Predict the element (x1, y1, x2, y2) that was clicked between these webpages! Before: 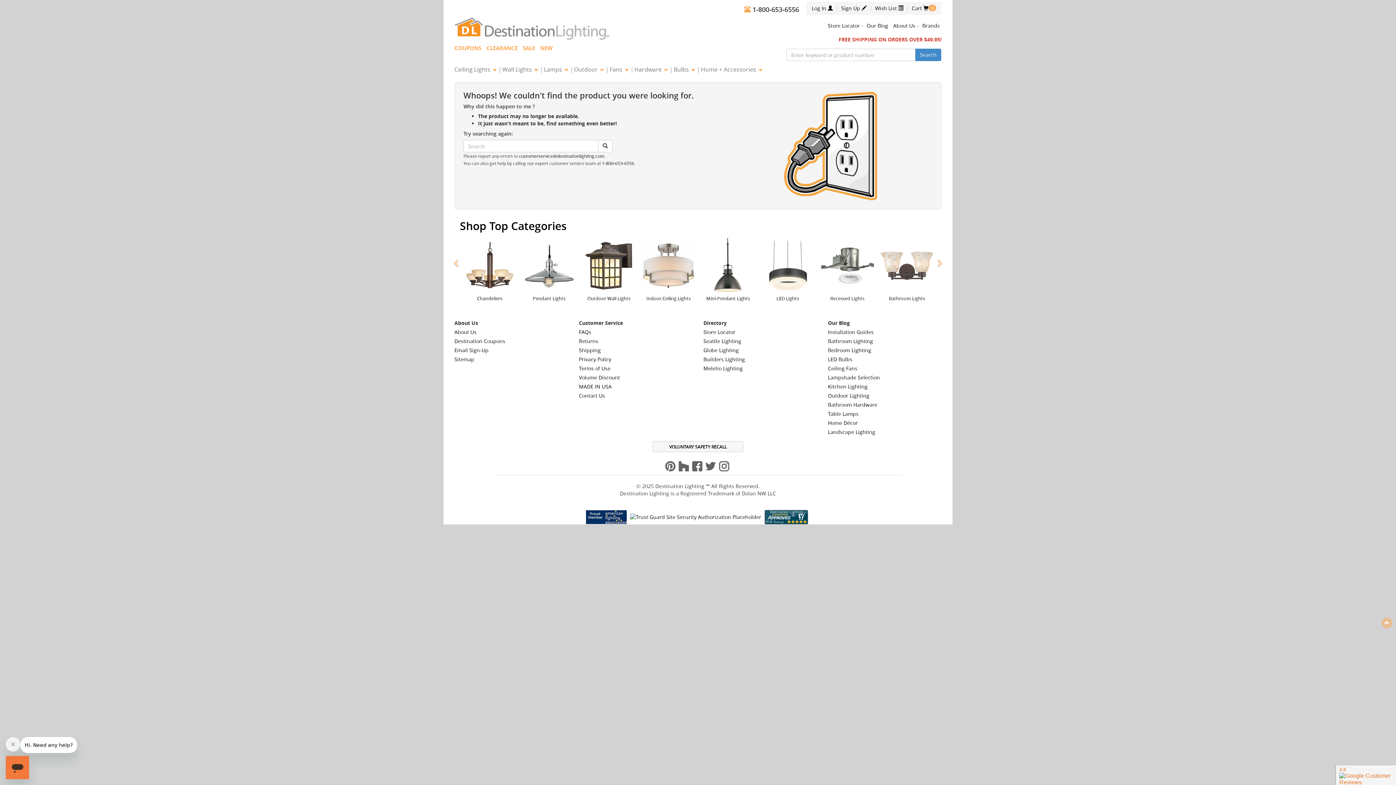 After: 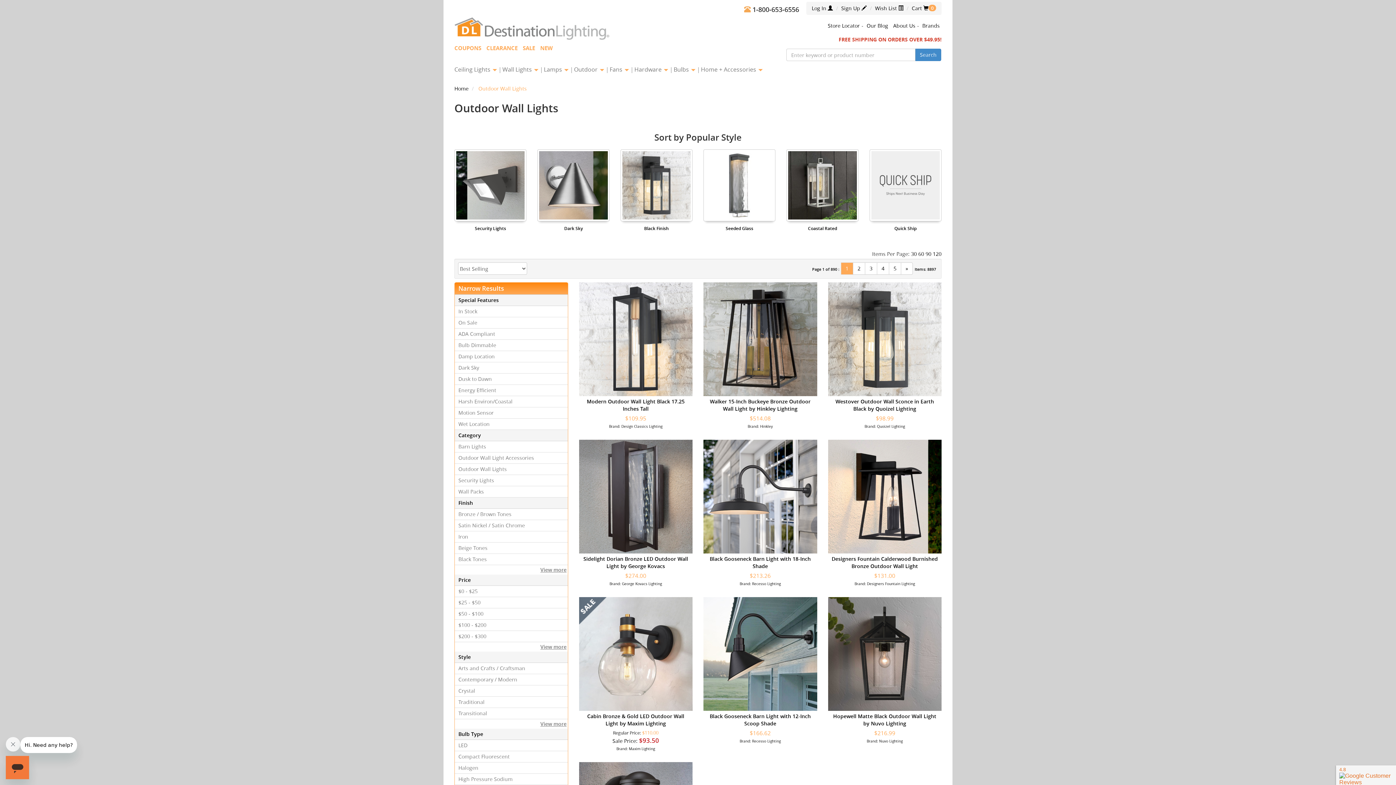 Action: bbox: (579, 237, 638, 301) label: Outdoor Wall Lights